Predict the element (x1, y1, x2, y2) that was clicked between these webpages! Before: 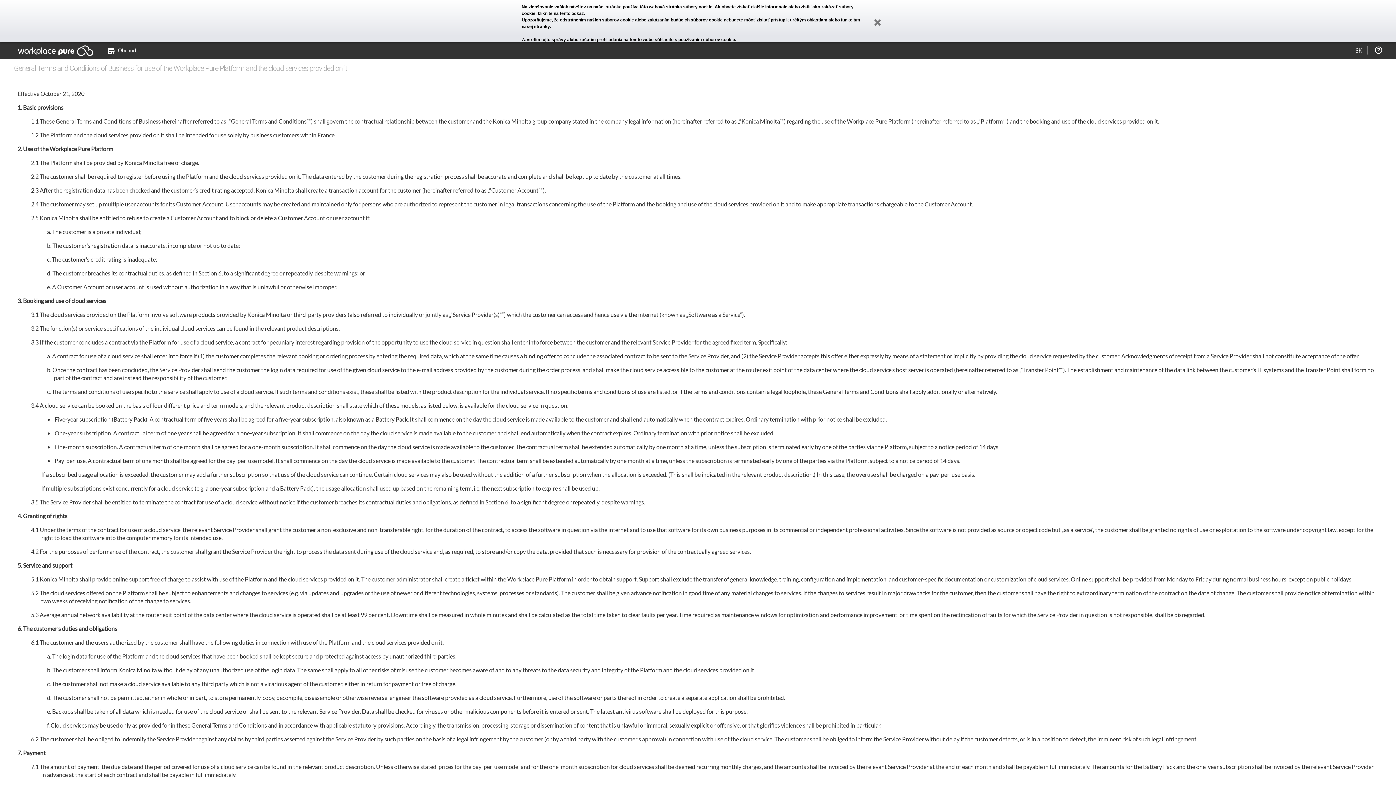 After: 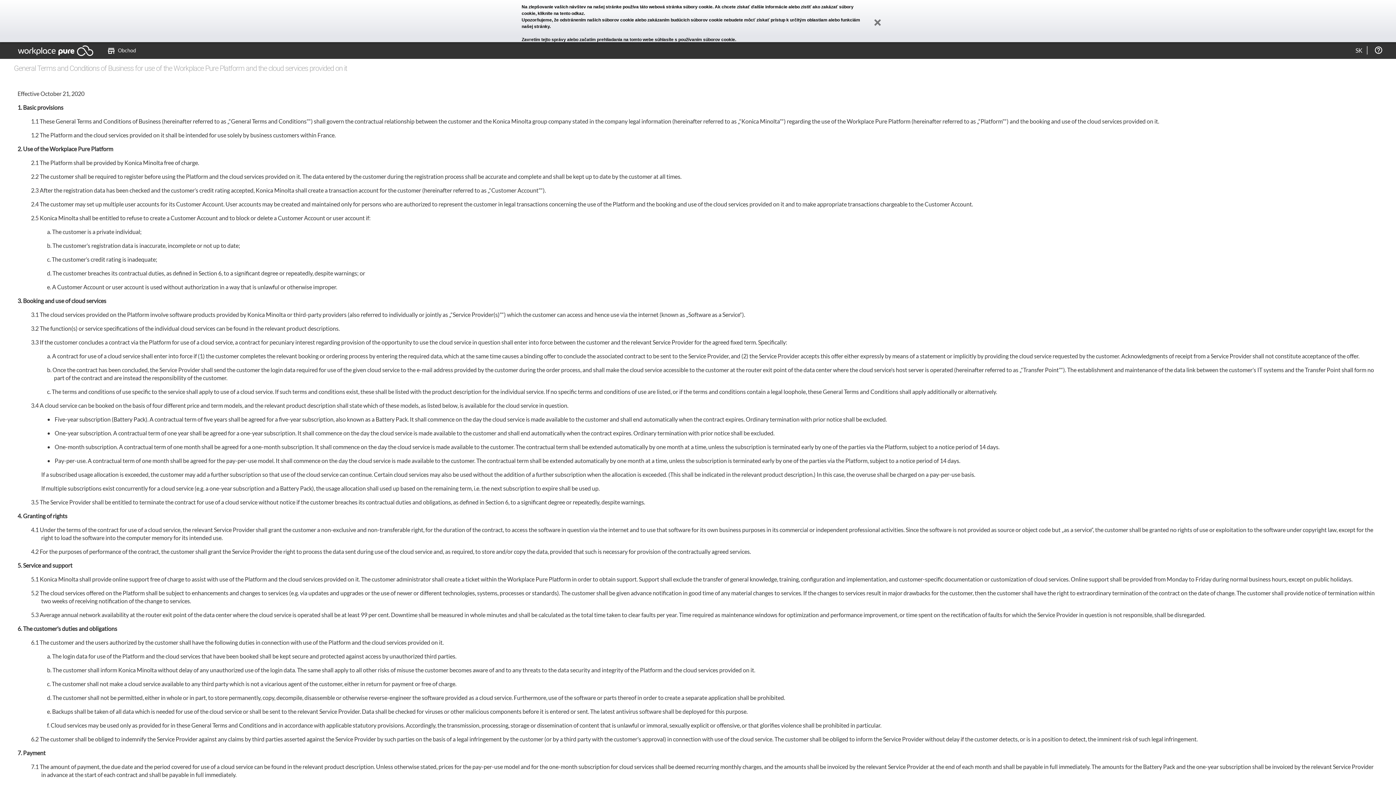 Action: label: kliknite na tento odkaz bbox: (537, 10, 584, 16)